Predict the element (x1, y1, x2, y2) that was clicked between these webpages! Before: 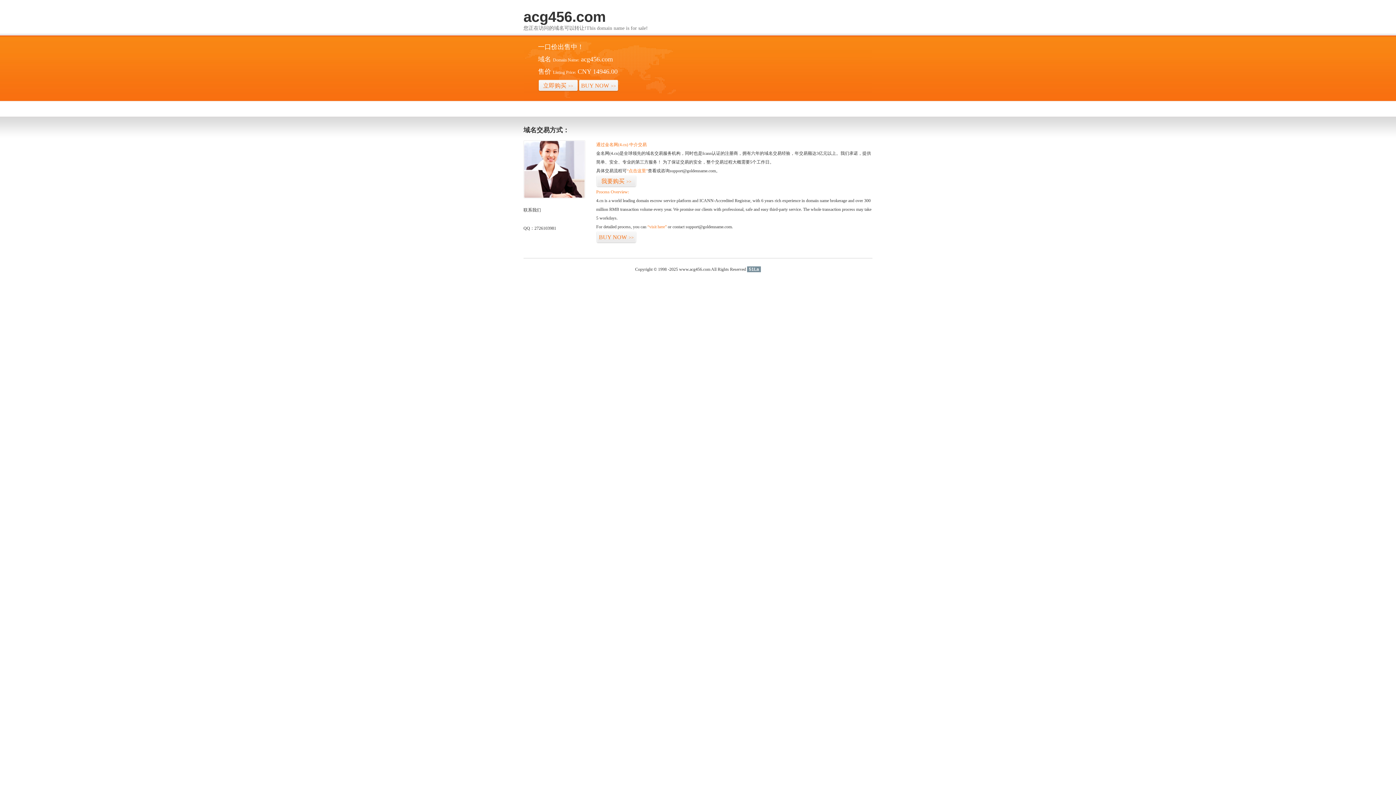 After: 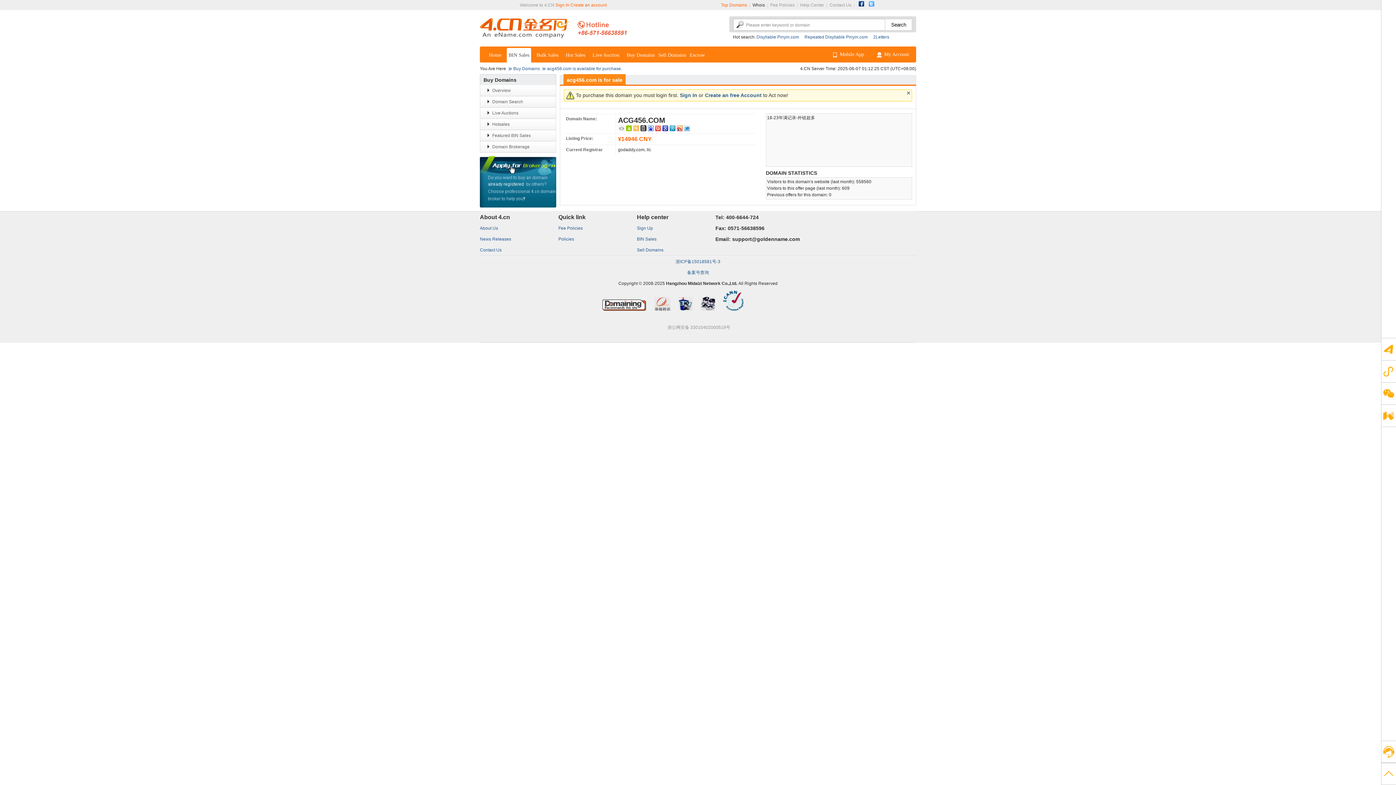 Action: label: 立即购买>> bbox: (538, 79, 578, 92)